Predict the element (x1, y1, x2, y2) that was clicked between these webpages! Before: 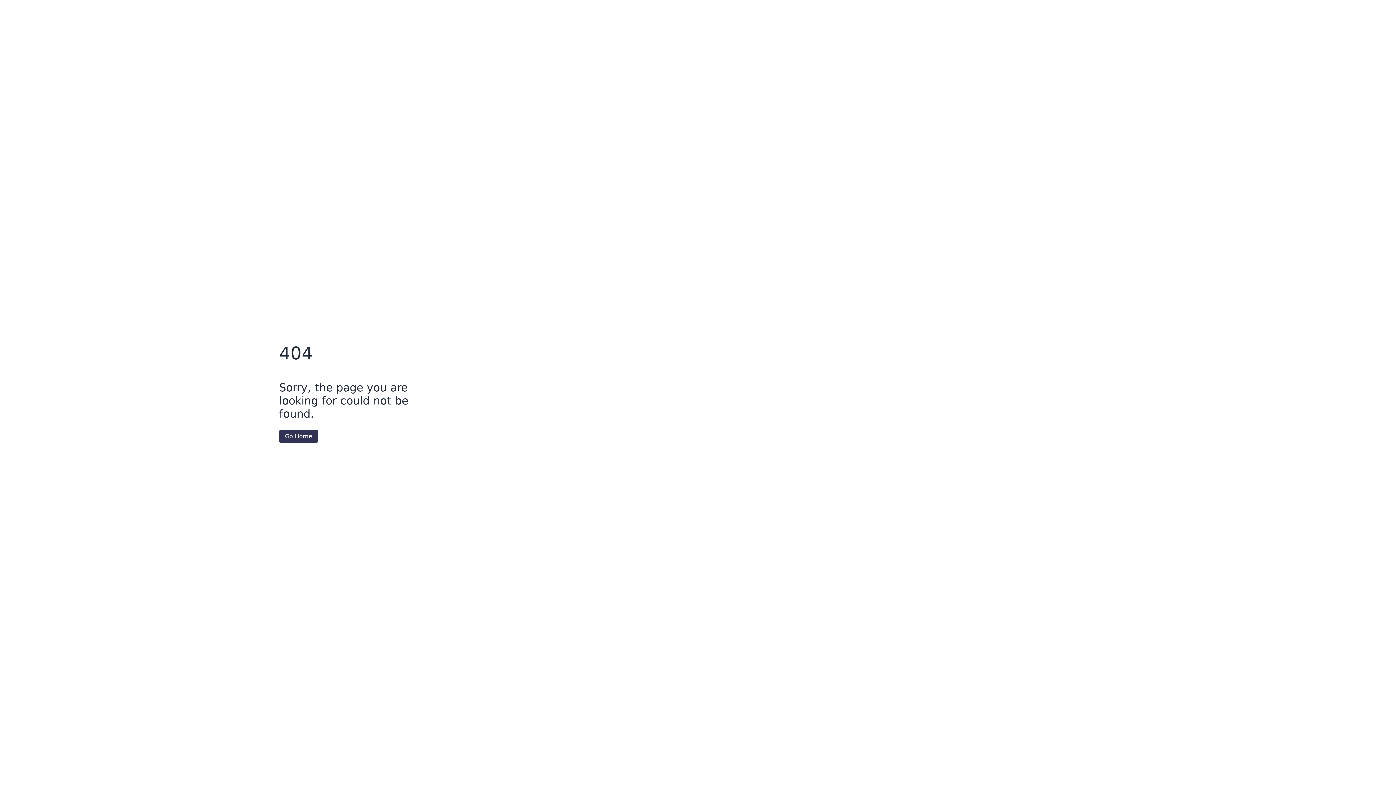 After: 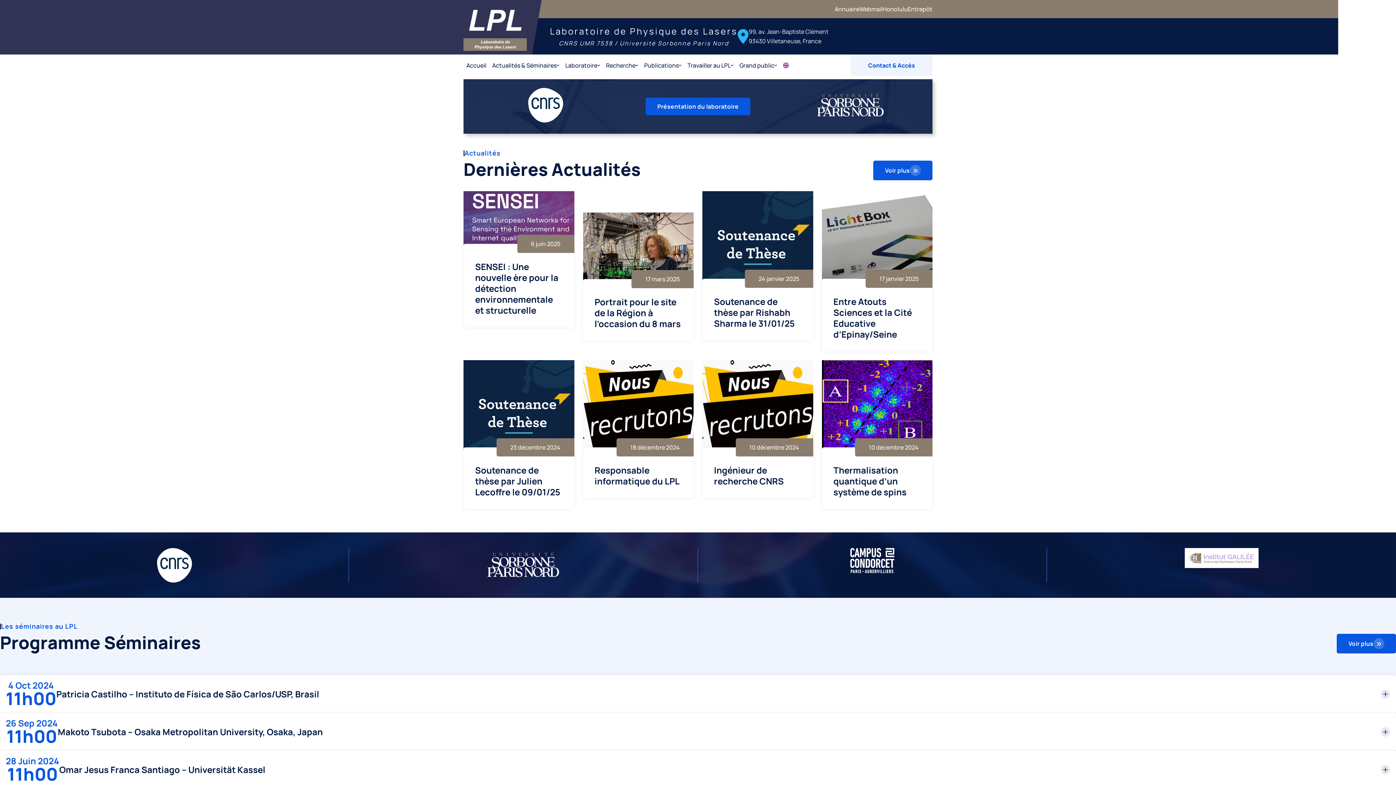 Action: label: Go Home bbox: (279, 430, 318, 442)